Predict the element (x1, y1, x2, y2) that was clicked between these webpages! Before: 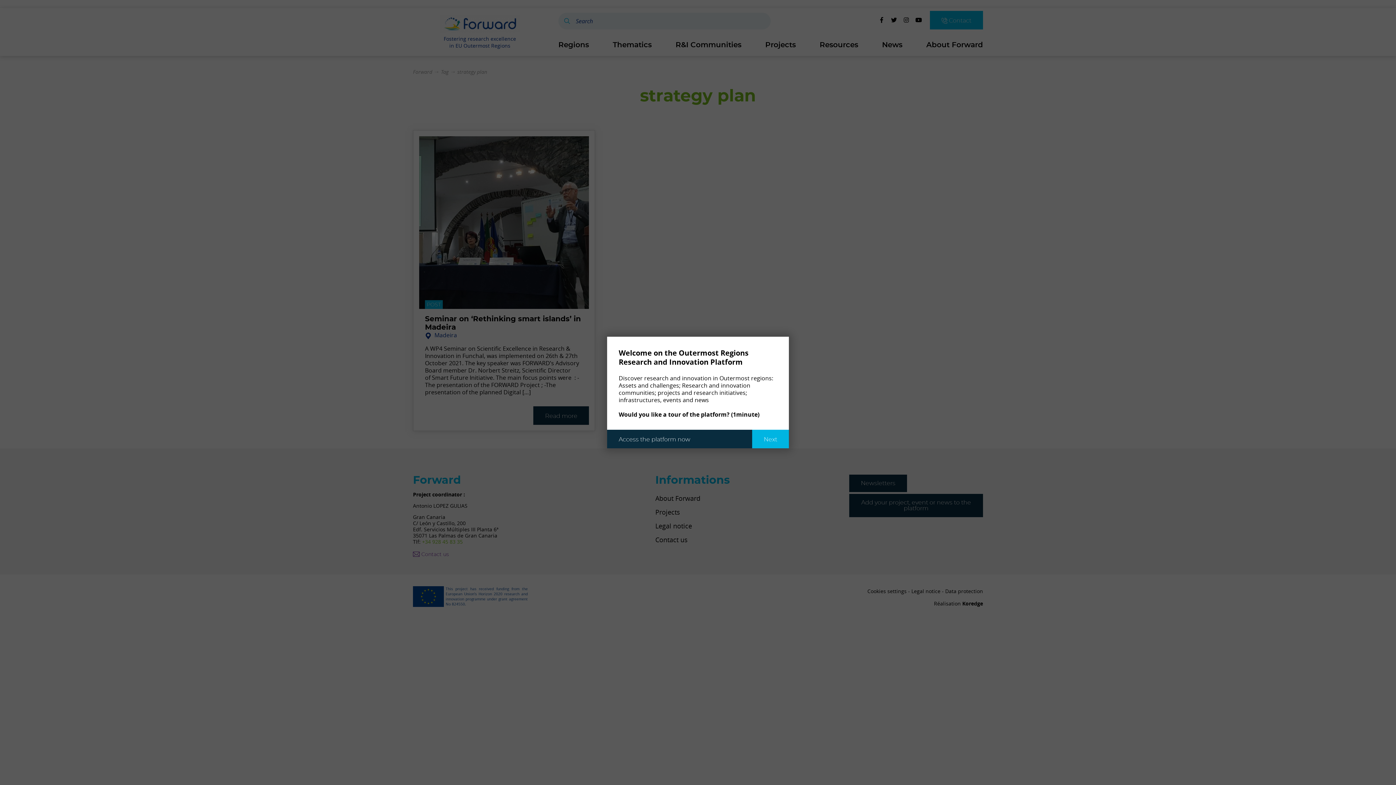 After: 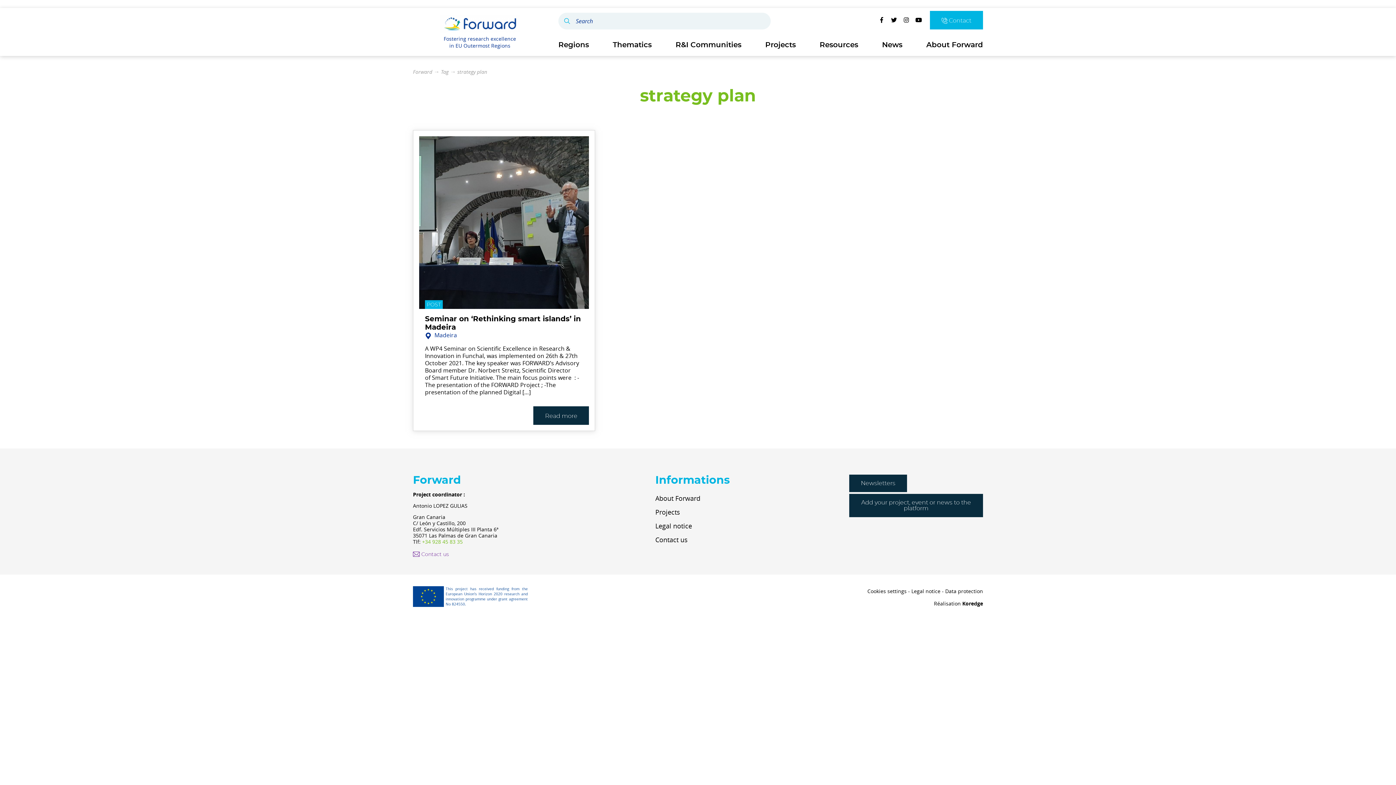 Action: bbox: (607, 430, 702, 448) label: Access the platform now